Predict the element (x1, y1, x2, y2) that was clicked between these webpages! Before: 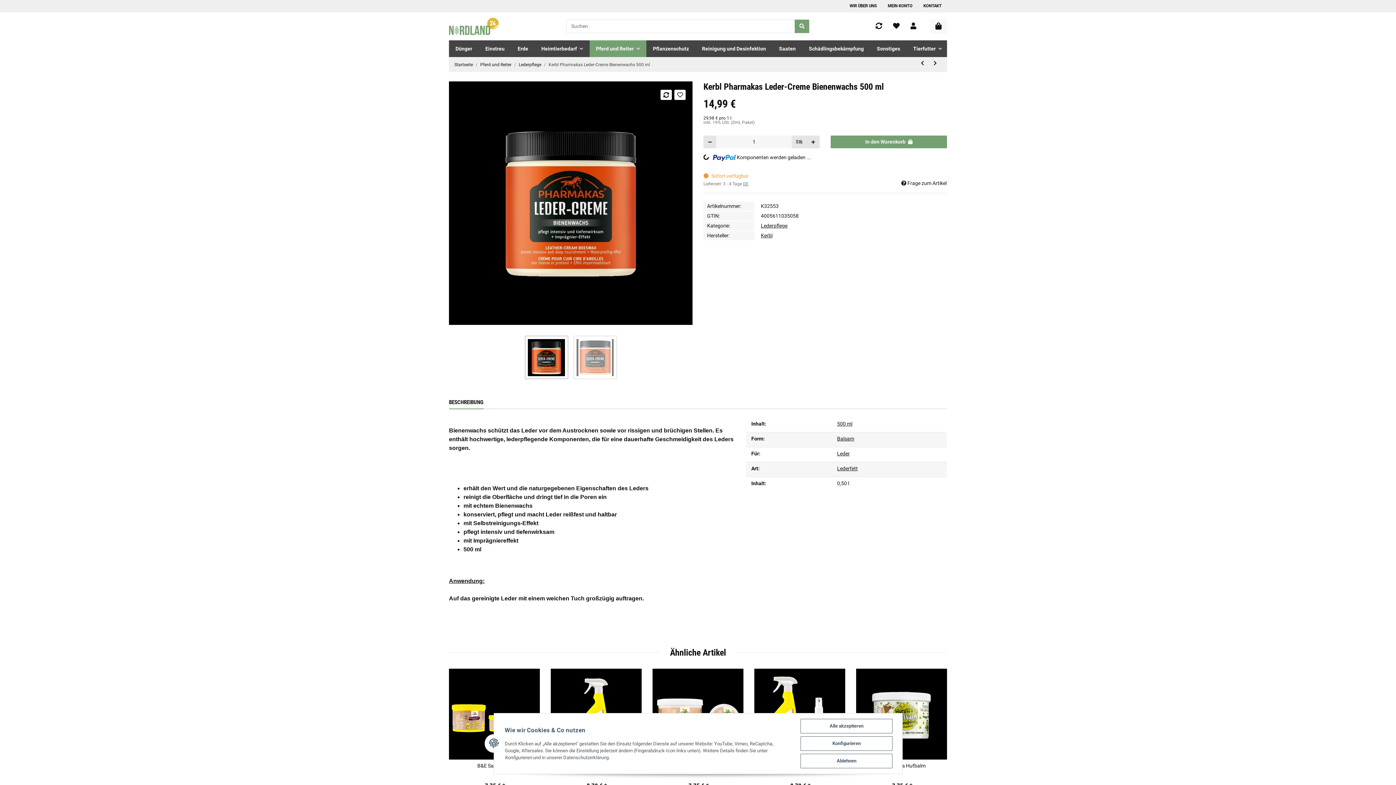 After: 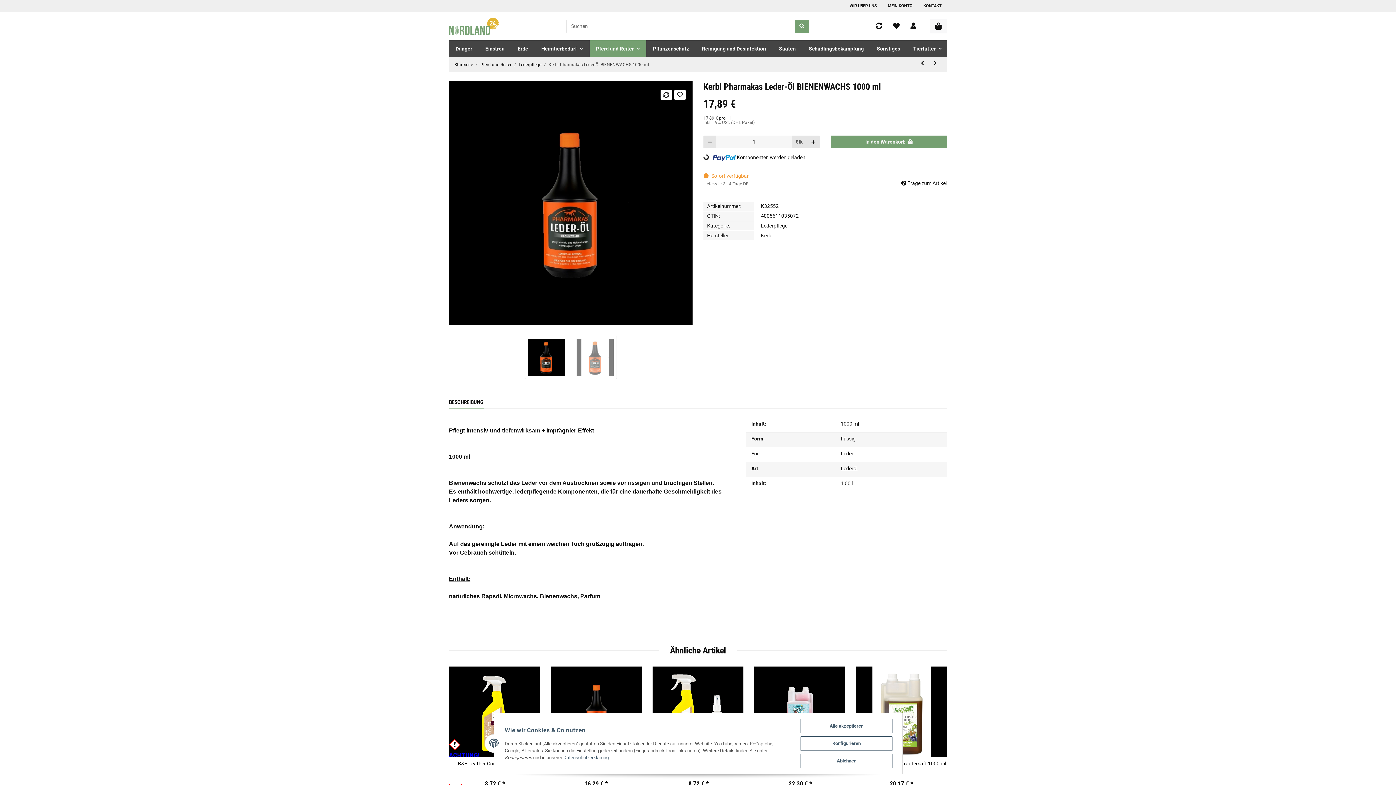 Action: label: zum vorherigen Artikel: Kerbl Pharmakas Leder-Öl BIENENWACHS 1000 ml bbox: (916, 57, 929, 69)